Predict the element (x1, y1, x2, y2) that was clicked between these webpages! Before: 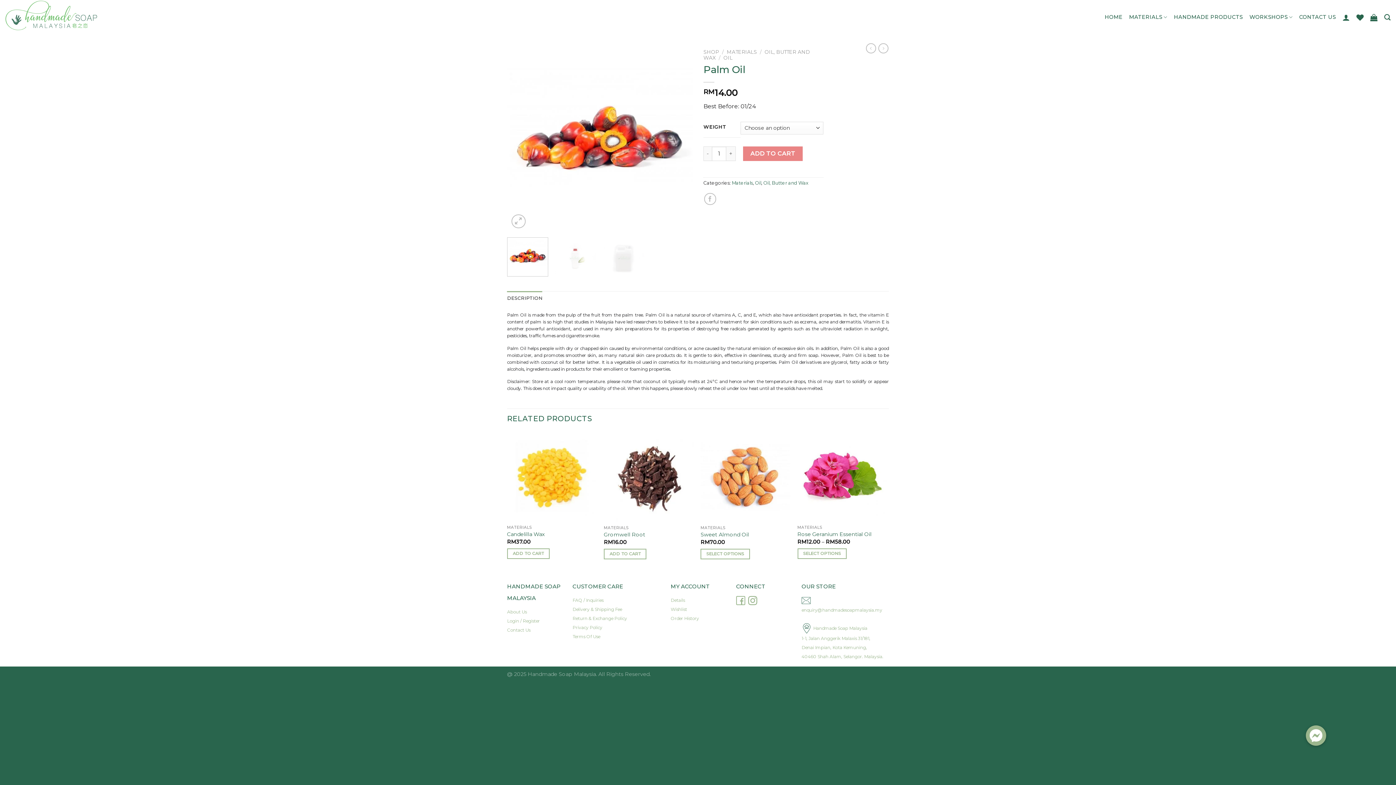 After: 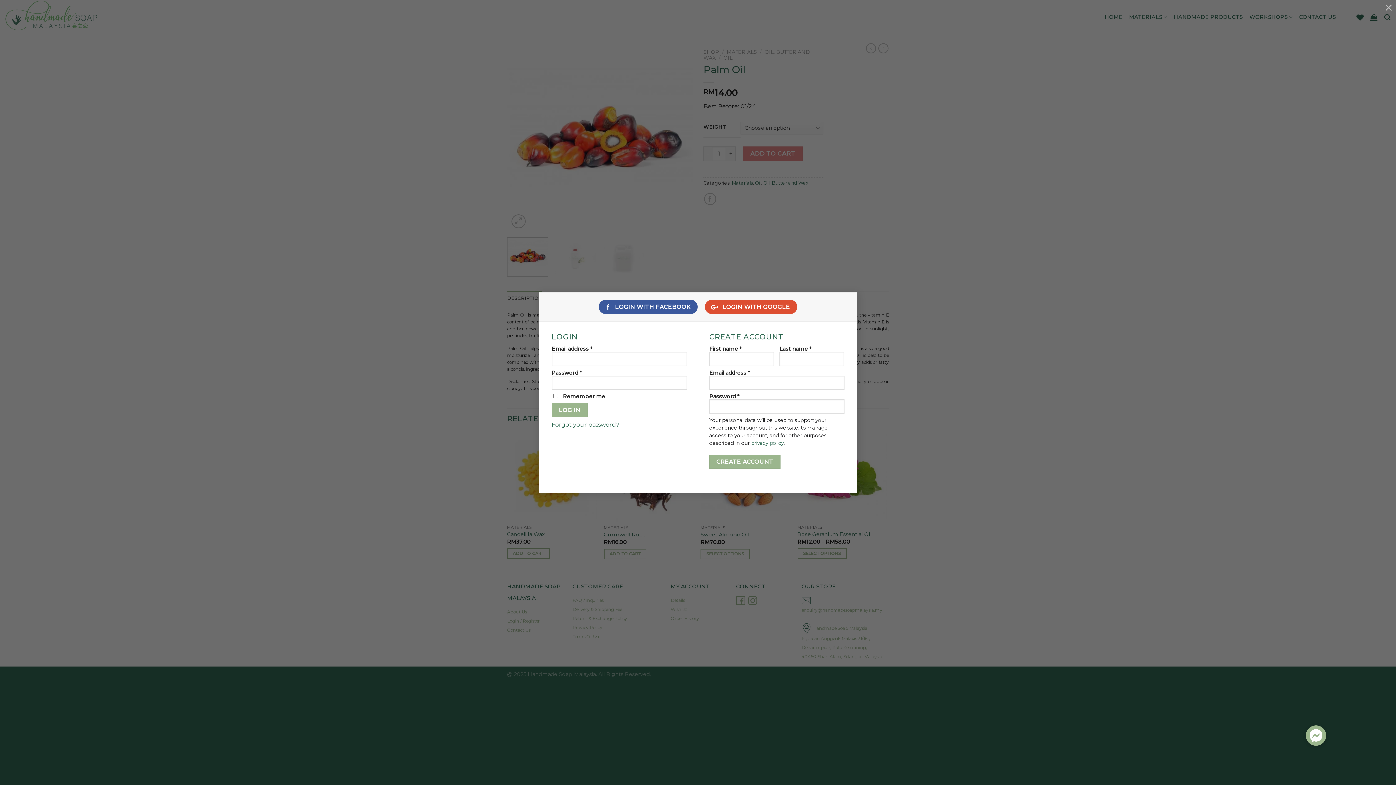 Action: bbox: (1342, 9, 1350, 25)